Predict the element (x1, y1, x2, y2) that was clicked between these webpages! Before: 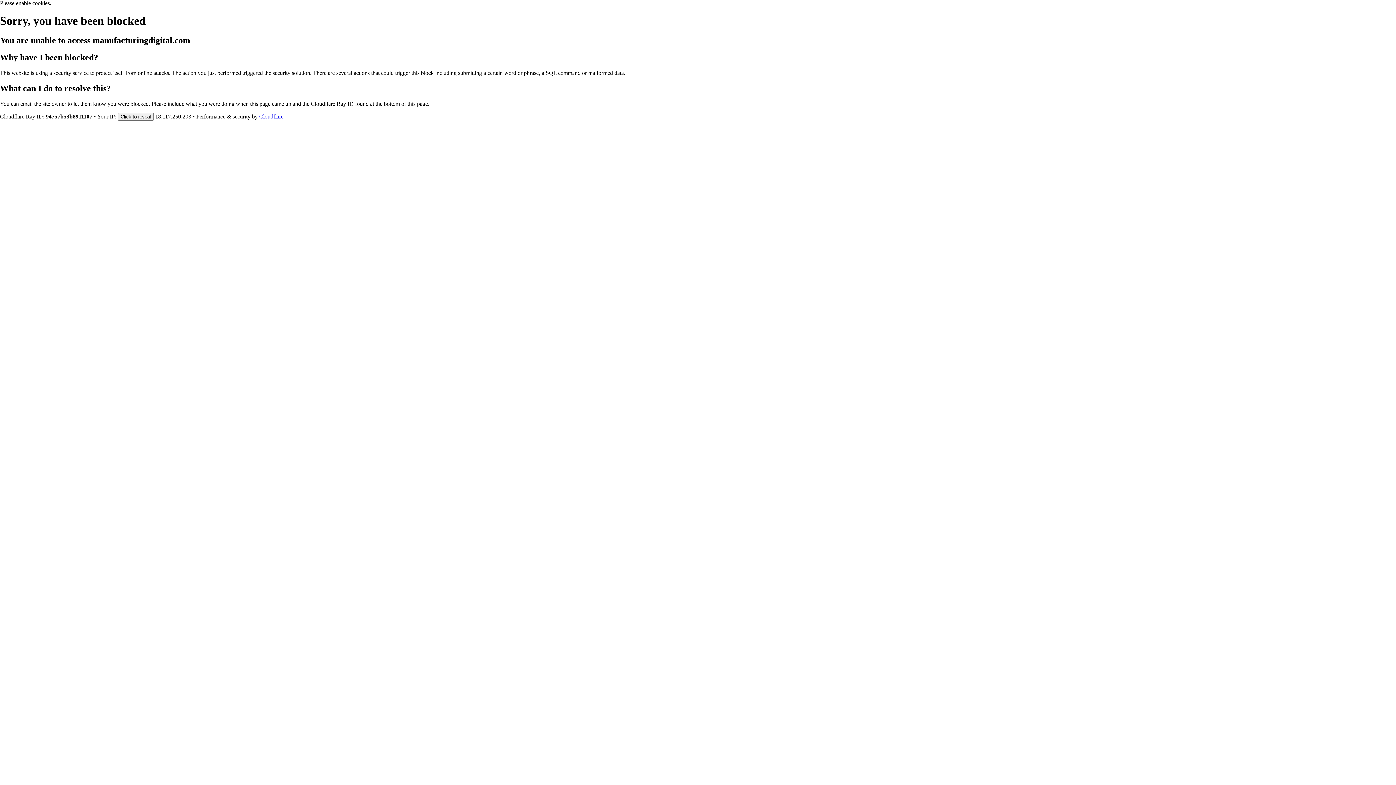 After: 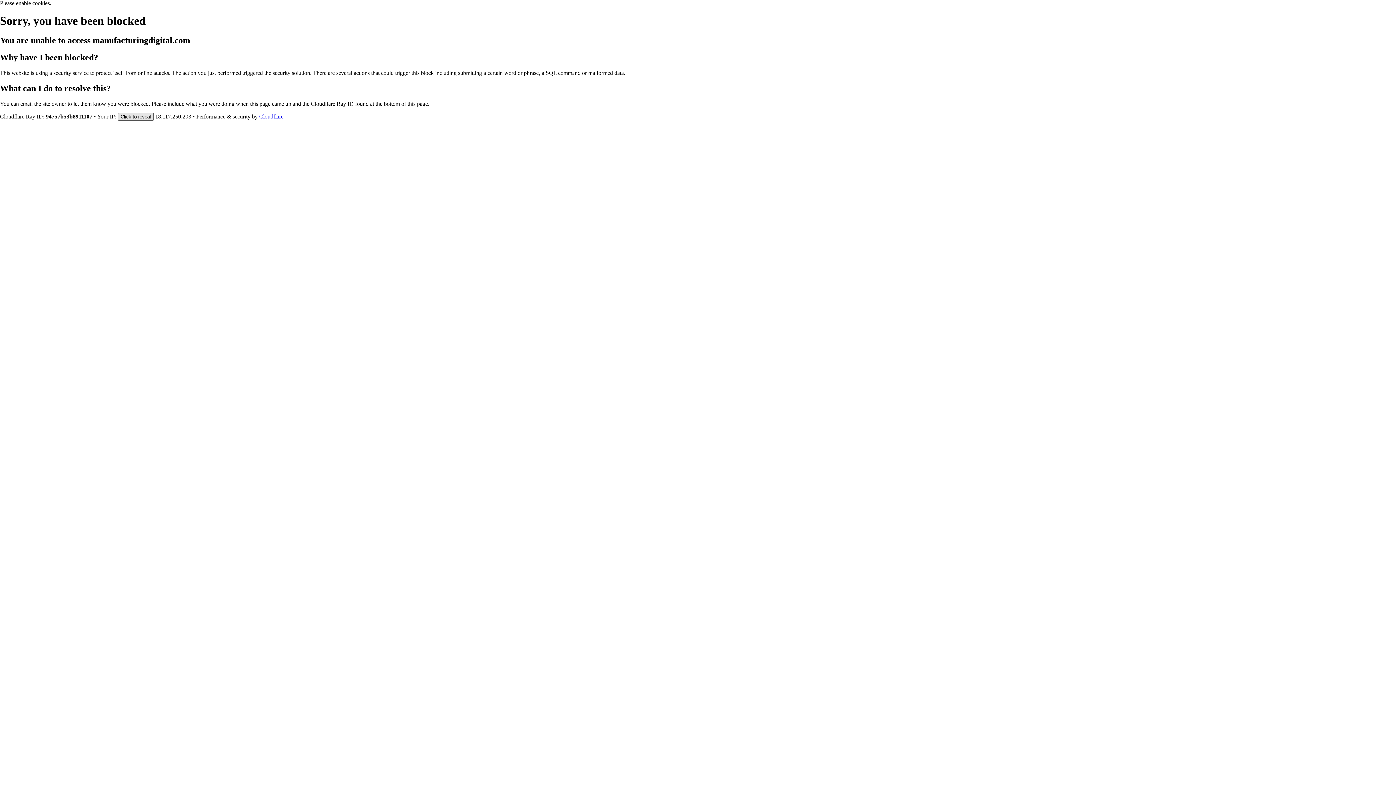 Action: label: Click to reveal bbox: (117, 112, 153, 120)